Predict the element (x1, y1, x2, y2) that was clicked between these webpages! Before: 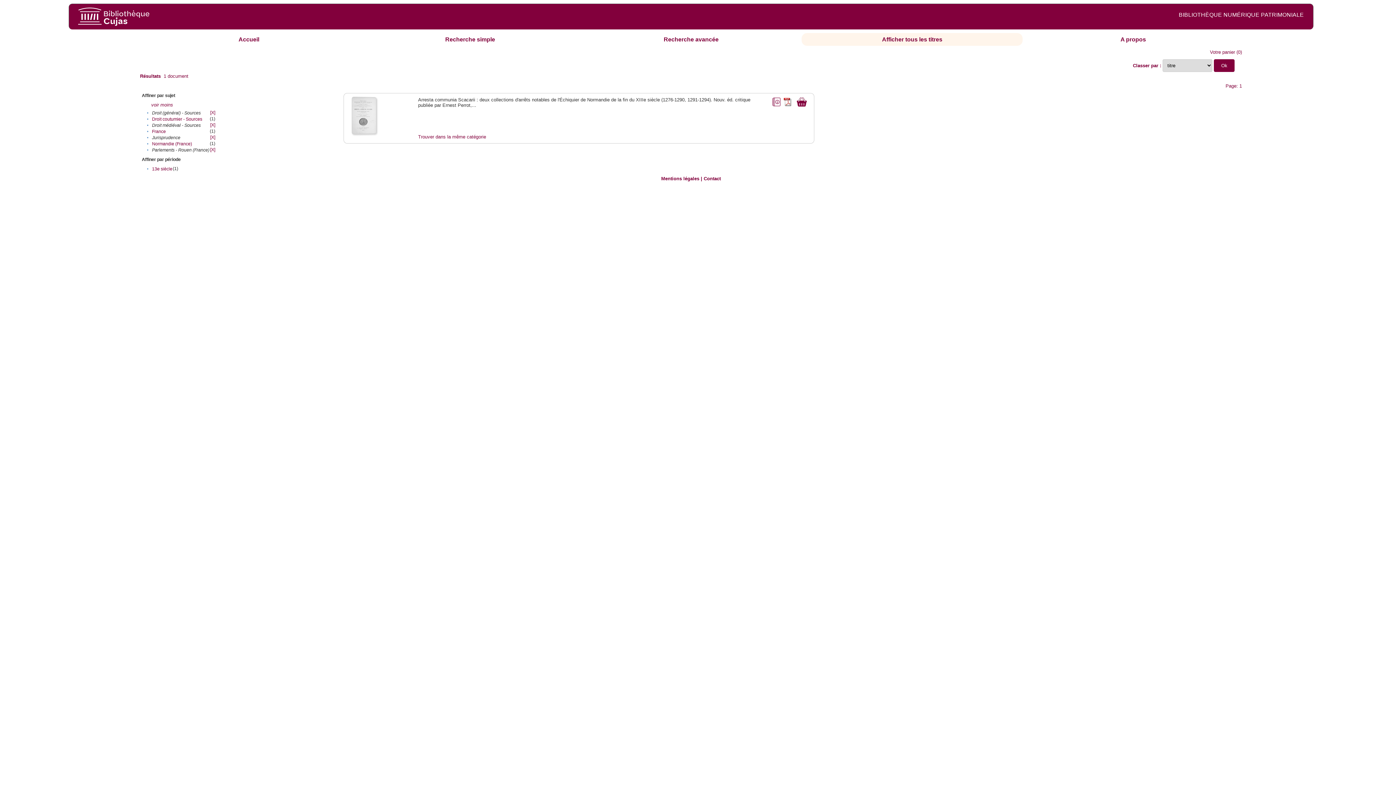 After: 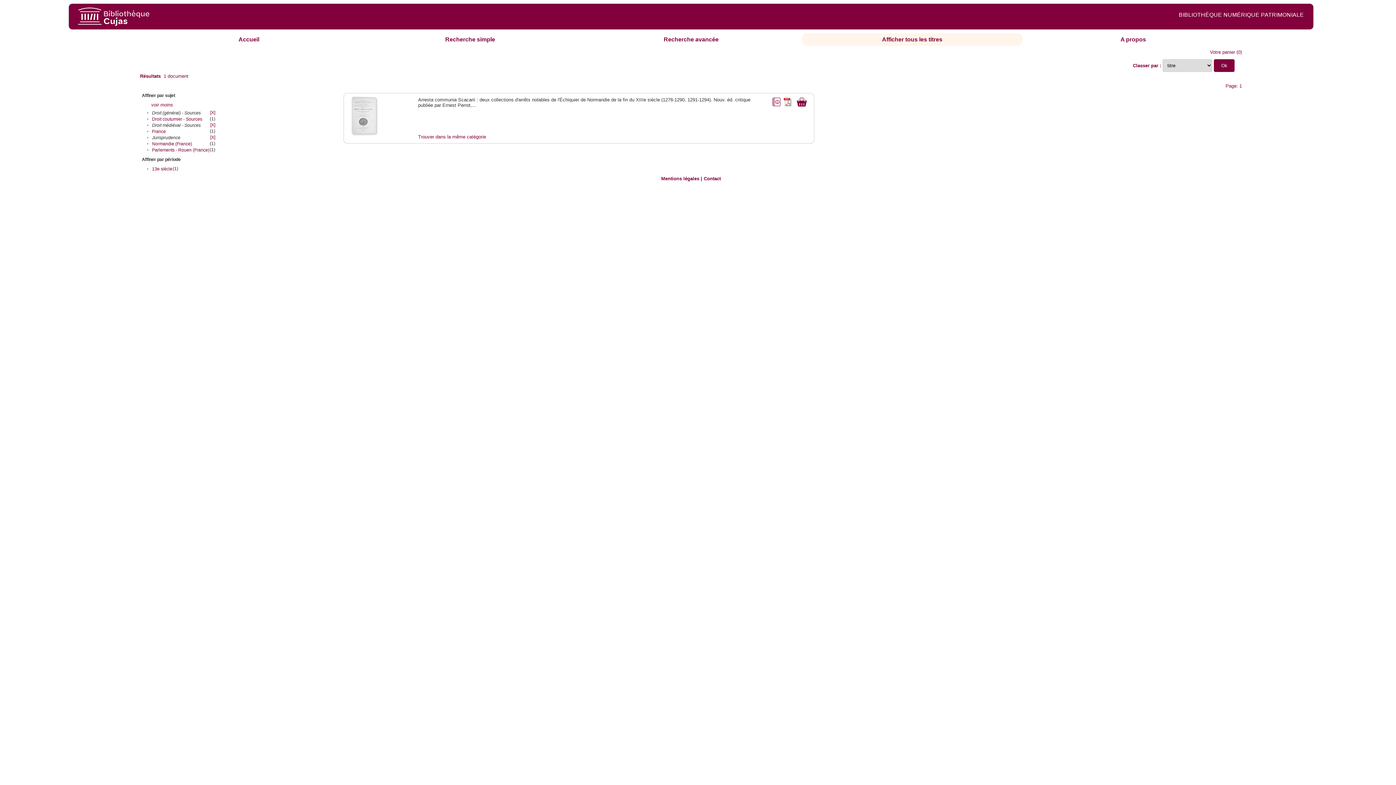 Action: label: [X] bbox: (210, 147, 215, 152)